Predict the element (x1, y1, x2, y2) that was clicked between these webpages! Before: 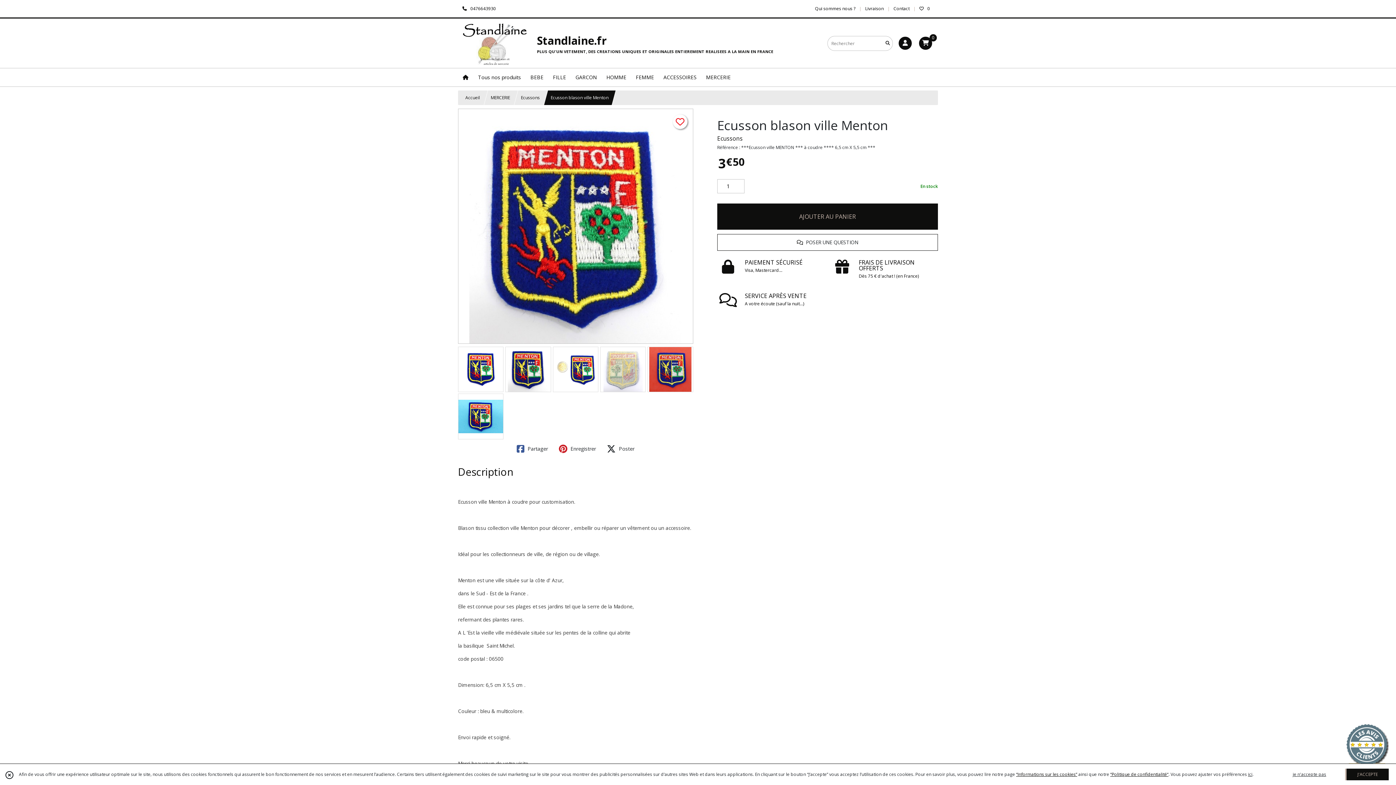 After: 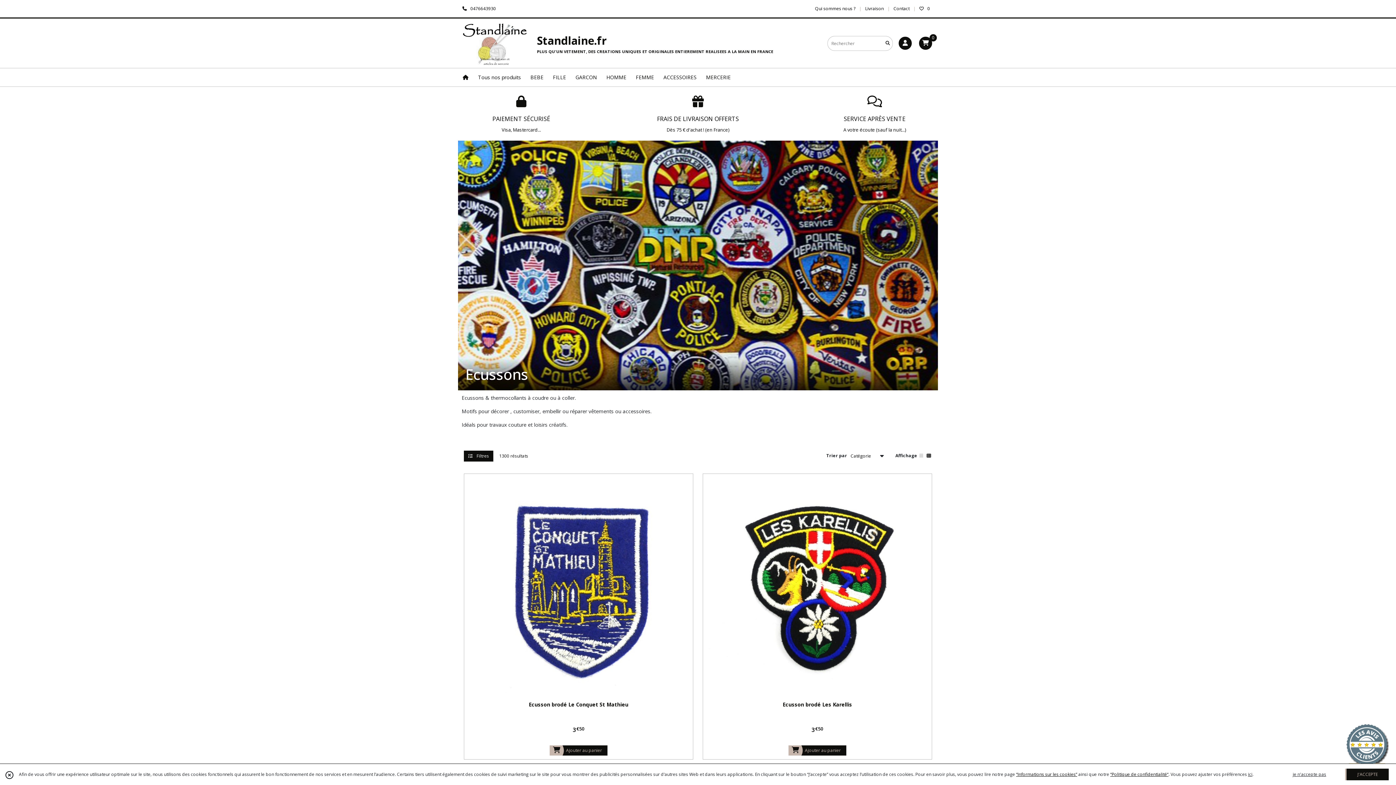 Action: label: Ecussons bbox: (521, 94, 540, 100)